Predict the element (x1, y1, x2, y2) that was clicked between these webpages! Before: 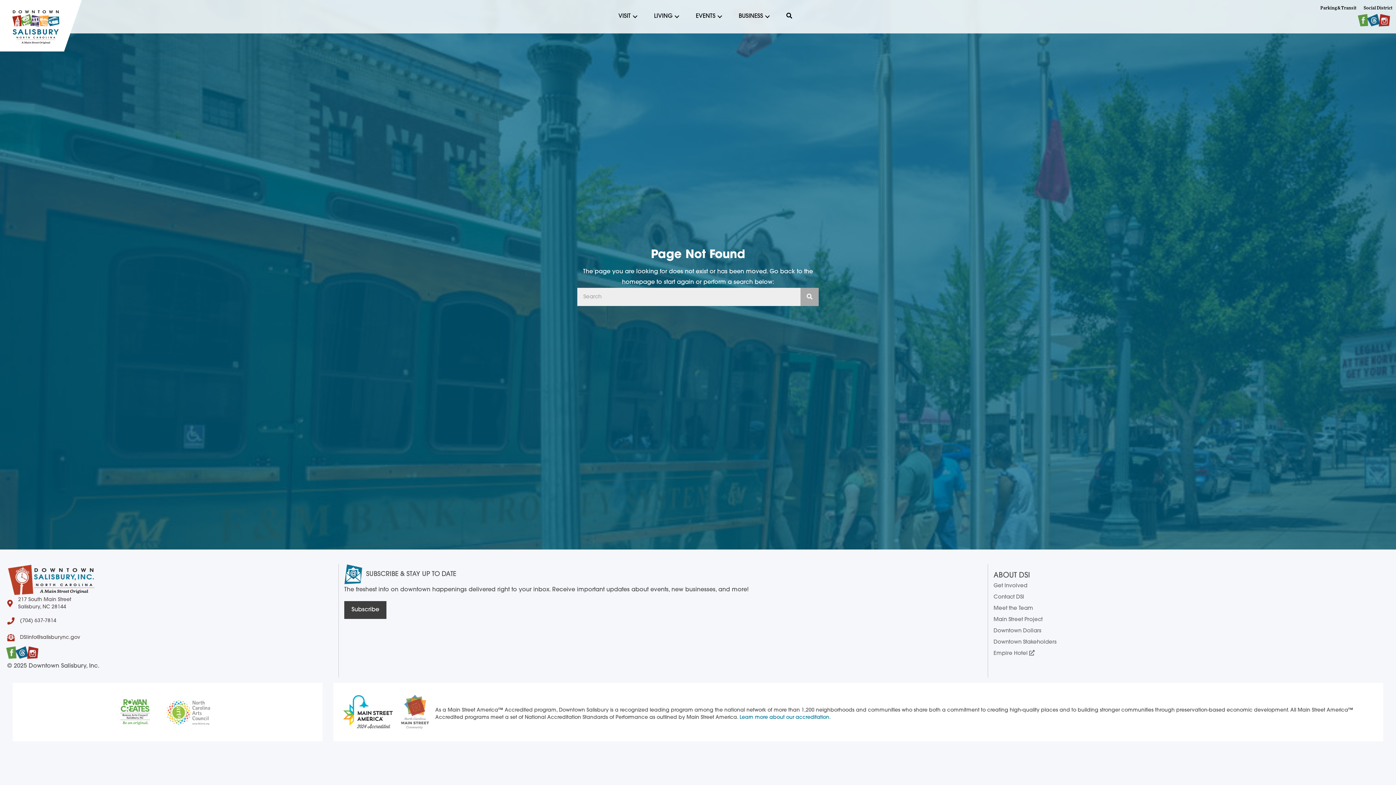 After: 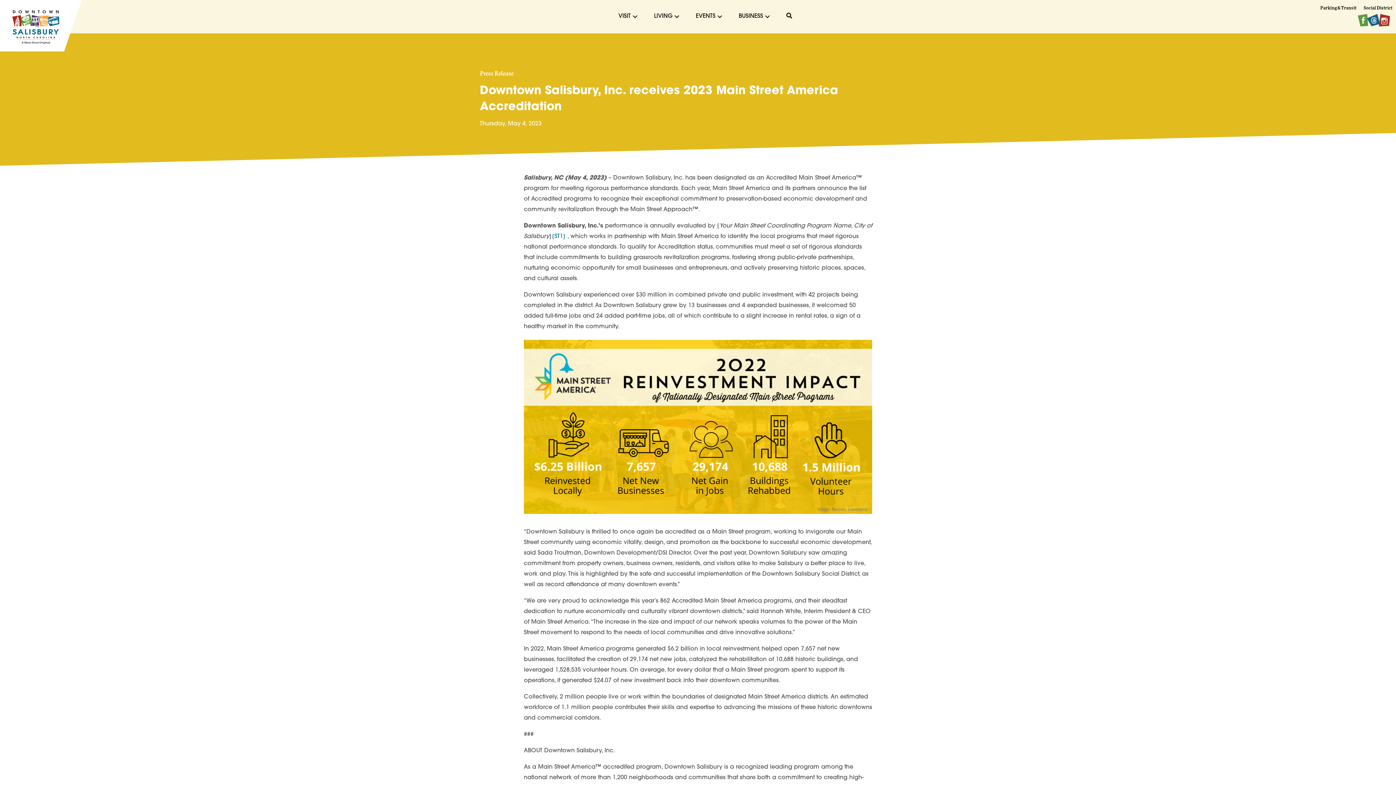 Action: label: Learn more about our accreditation. bbox: (739, 715, 831, 720)